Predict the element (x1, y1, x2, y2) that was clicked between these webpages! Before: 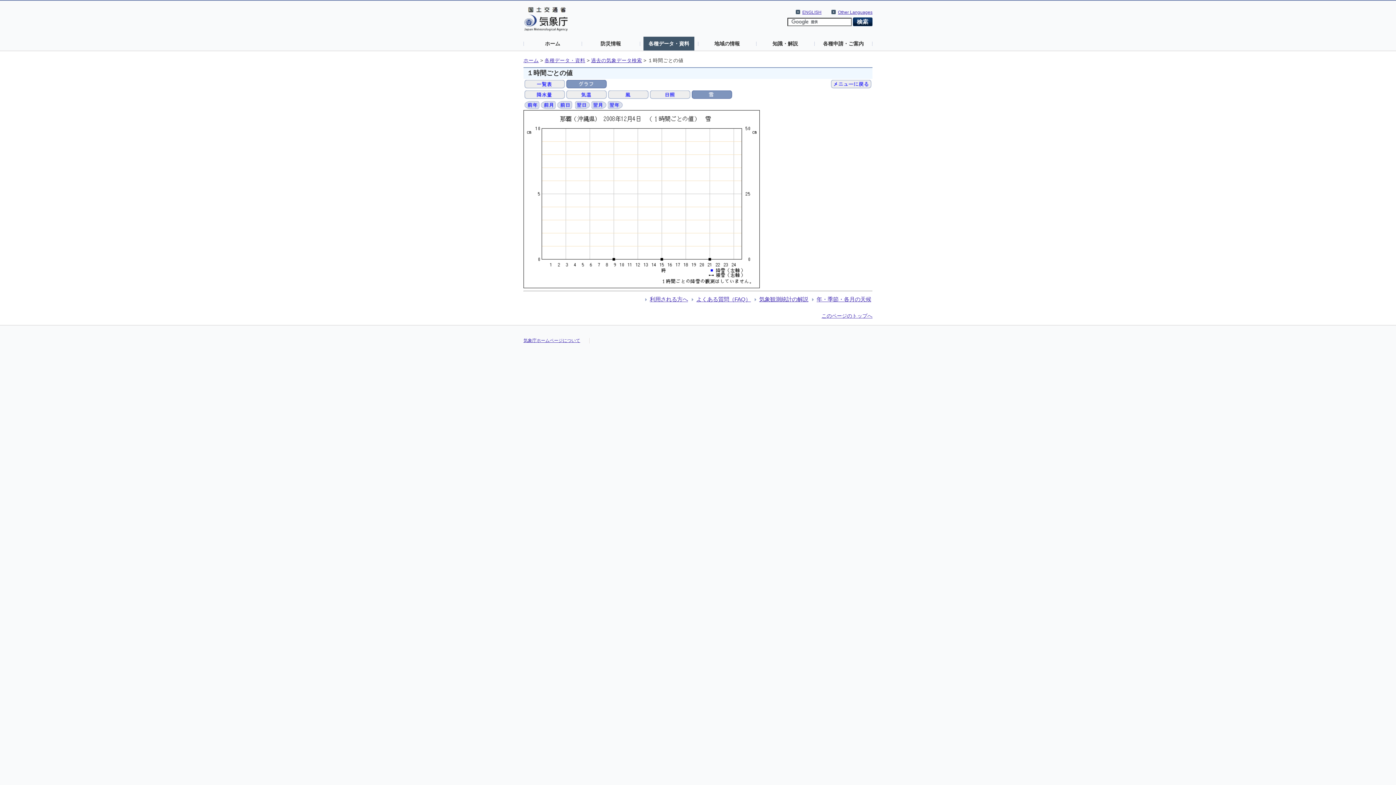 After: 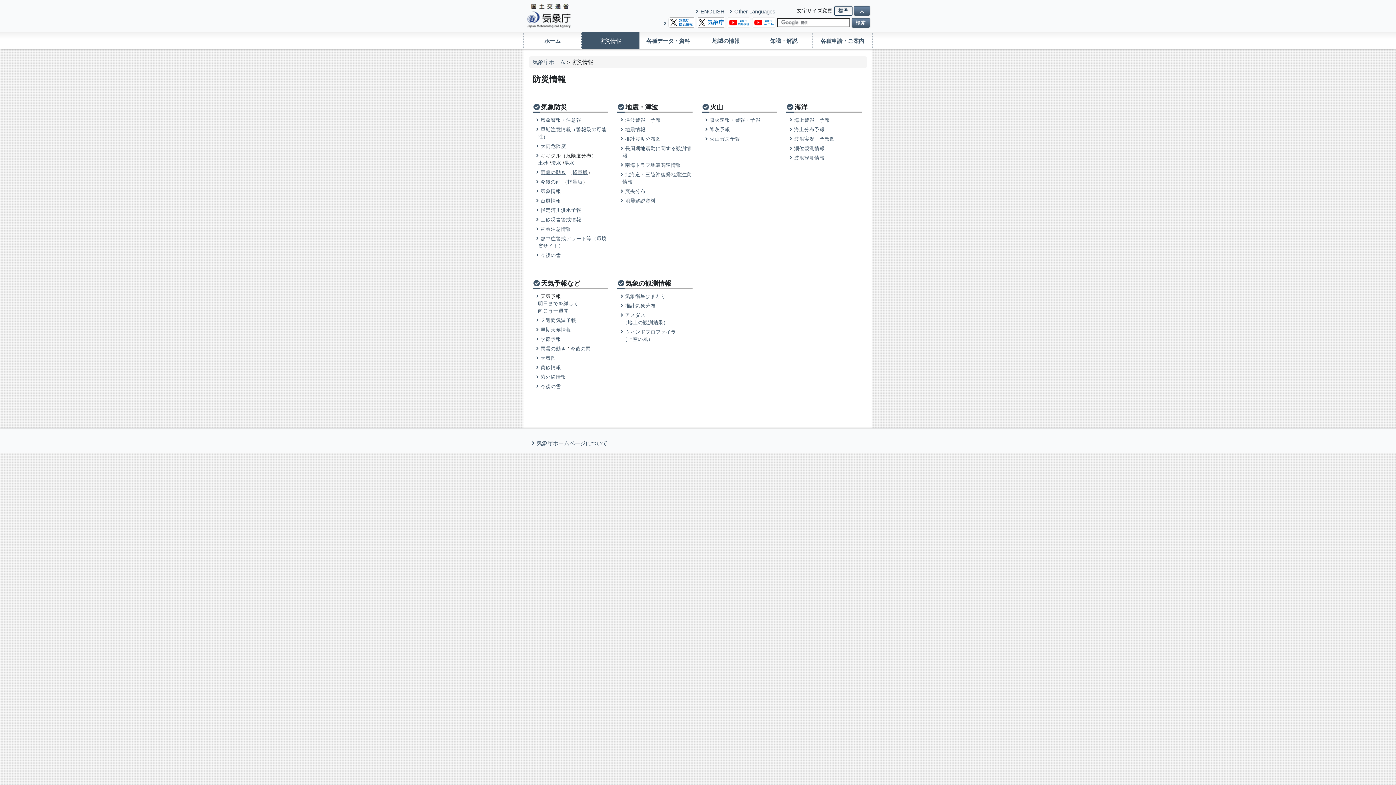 Action: bbox: (585, 36, 636, 50) label: 防災情報